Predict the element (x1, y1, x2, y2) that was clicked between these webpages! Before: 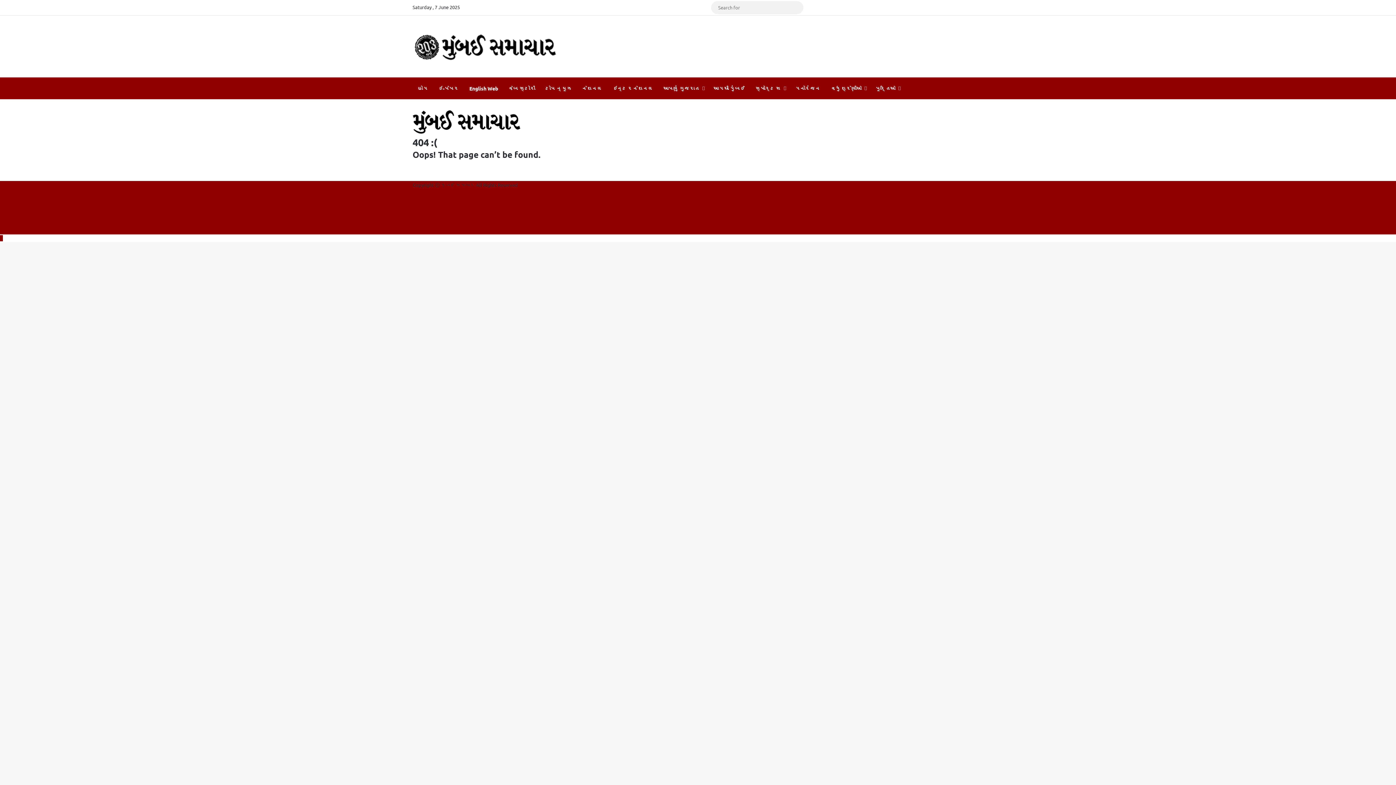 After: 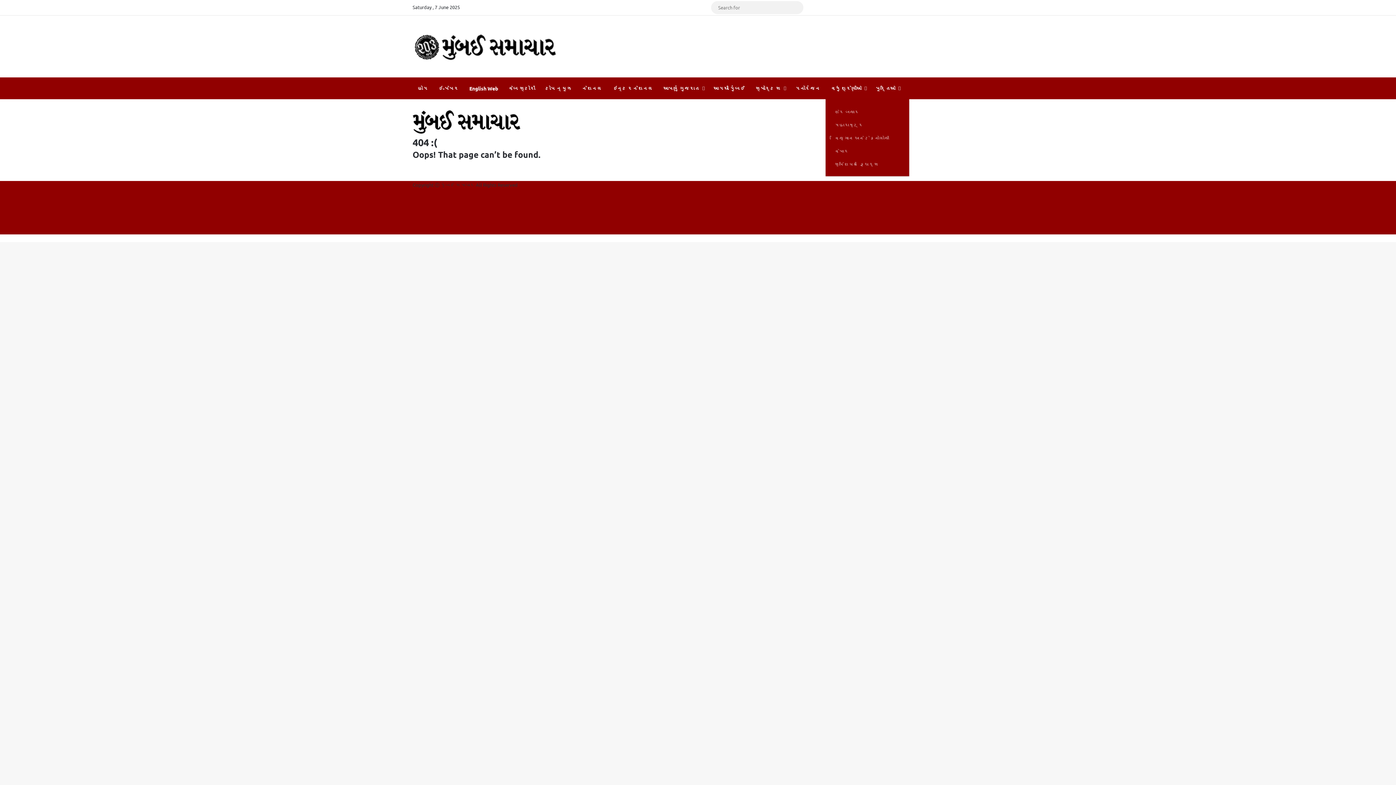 Action: label: વધુ શ્રેણીઓ bbox: (825, 77, 870, 99)